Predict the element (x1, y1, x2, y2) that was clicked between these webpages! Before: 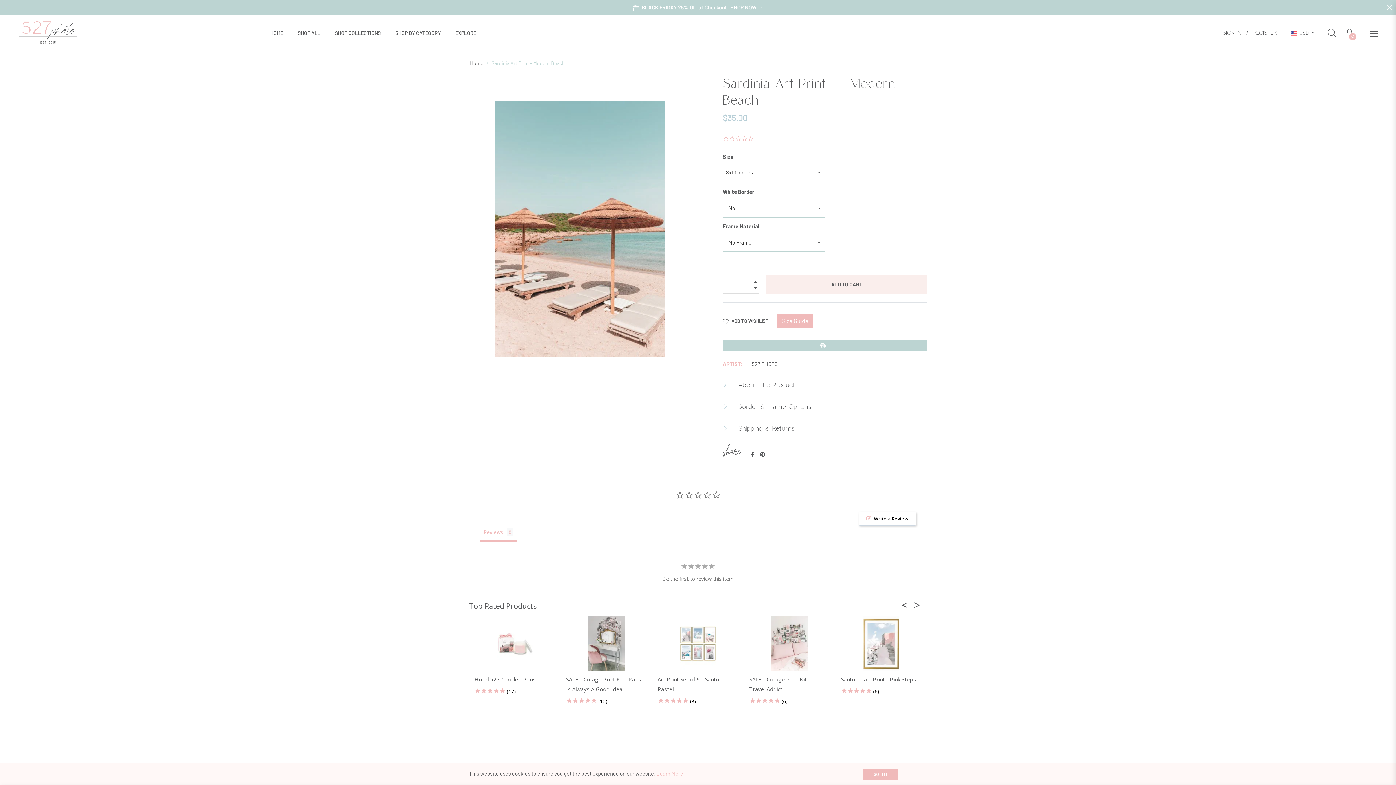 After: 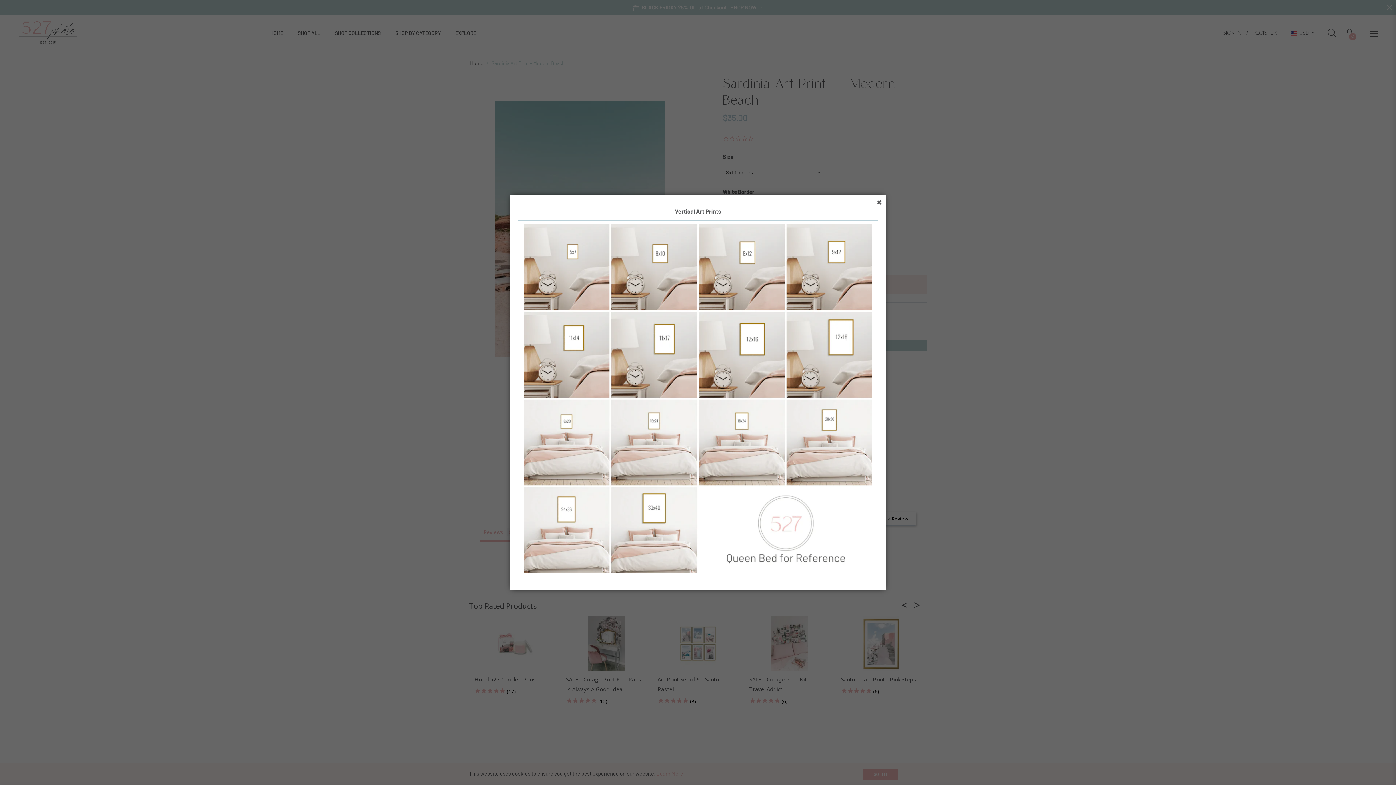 Action: bbox: (777, 314, 813, 328) label: Size Guide